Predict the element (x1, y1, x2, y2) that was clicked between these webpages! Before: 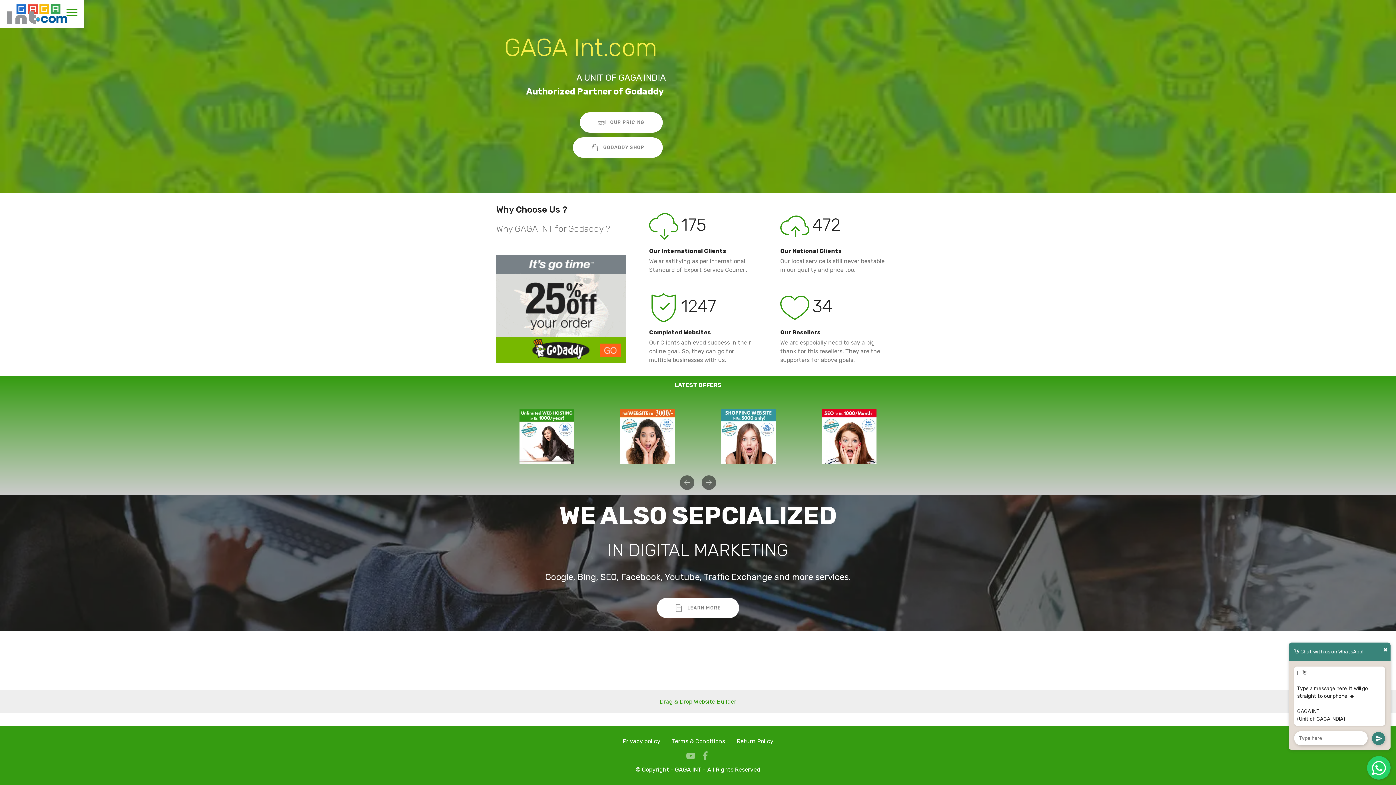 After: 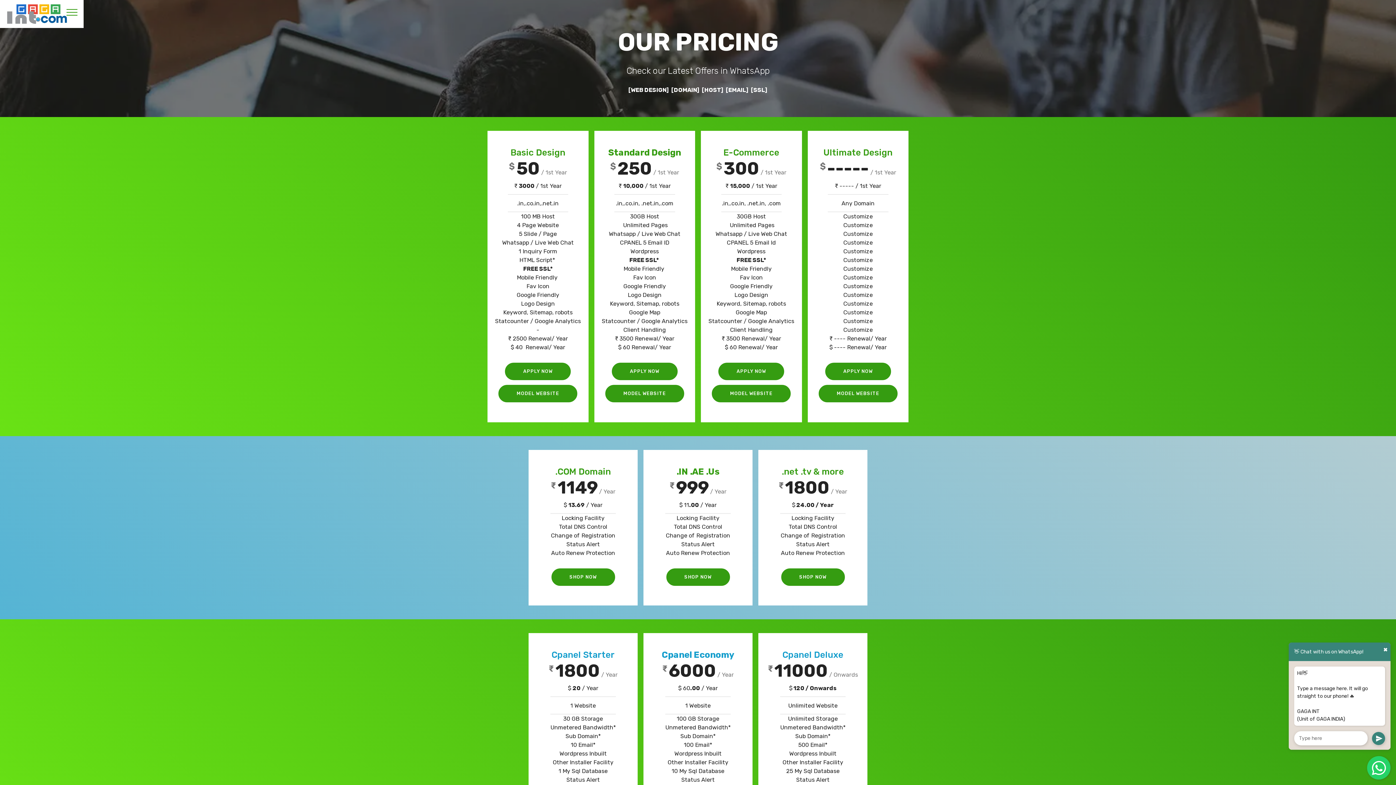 Action: bbox: (620, 566, 675, 573)